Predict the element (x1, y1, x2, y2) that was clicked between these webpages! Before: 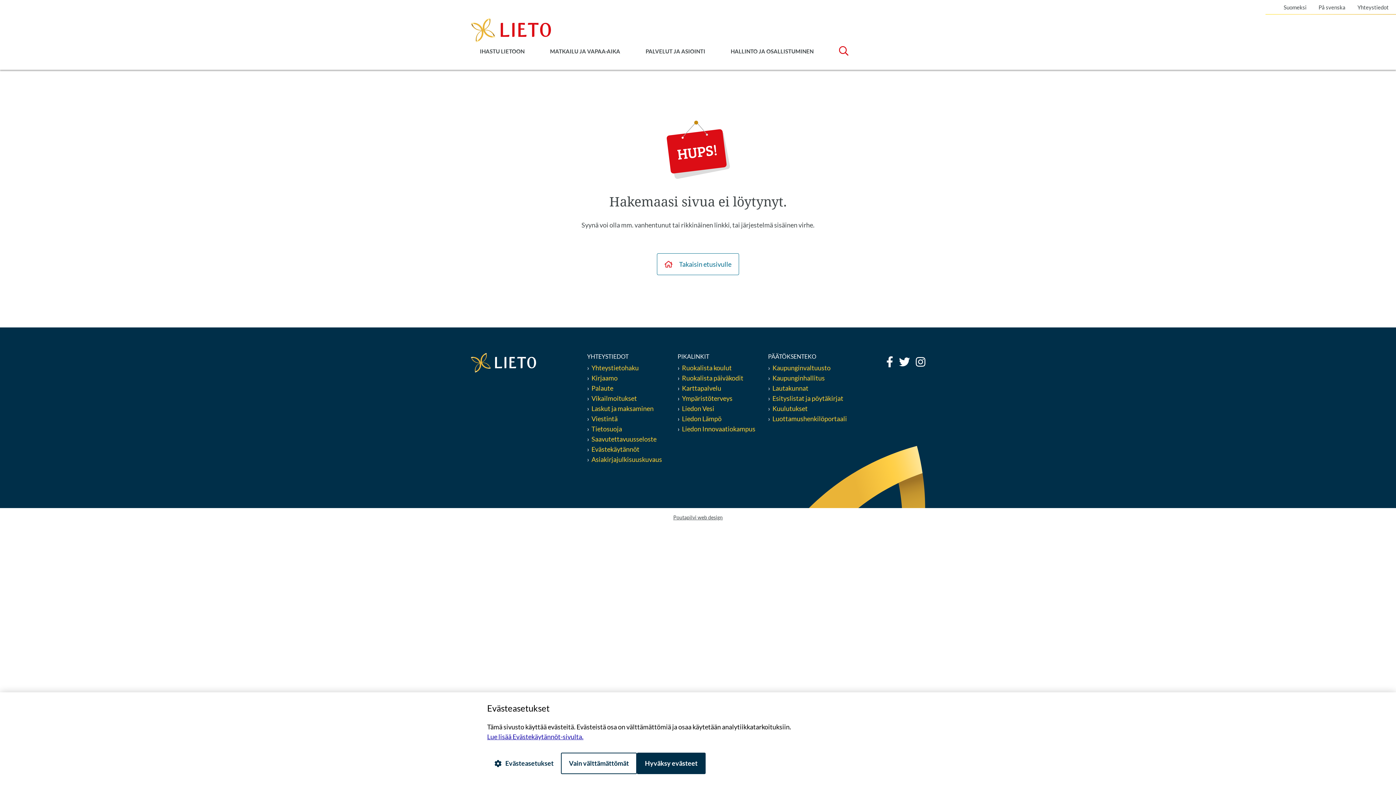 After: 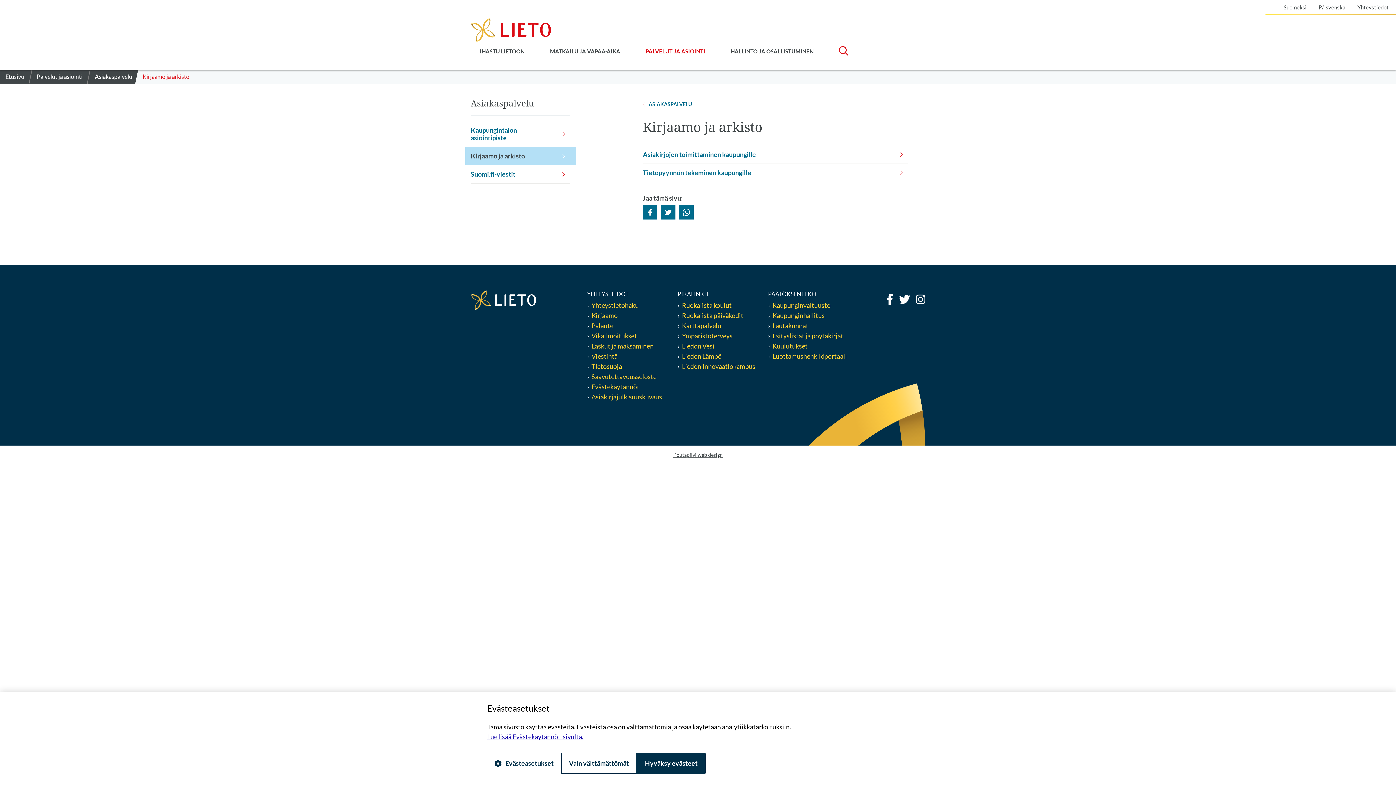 Action: label: Kirjaamo bbox: (587, 374, 617, 382)